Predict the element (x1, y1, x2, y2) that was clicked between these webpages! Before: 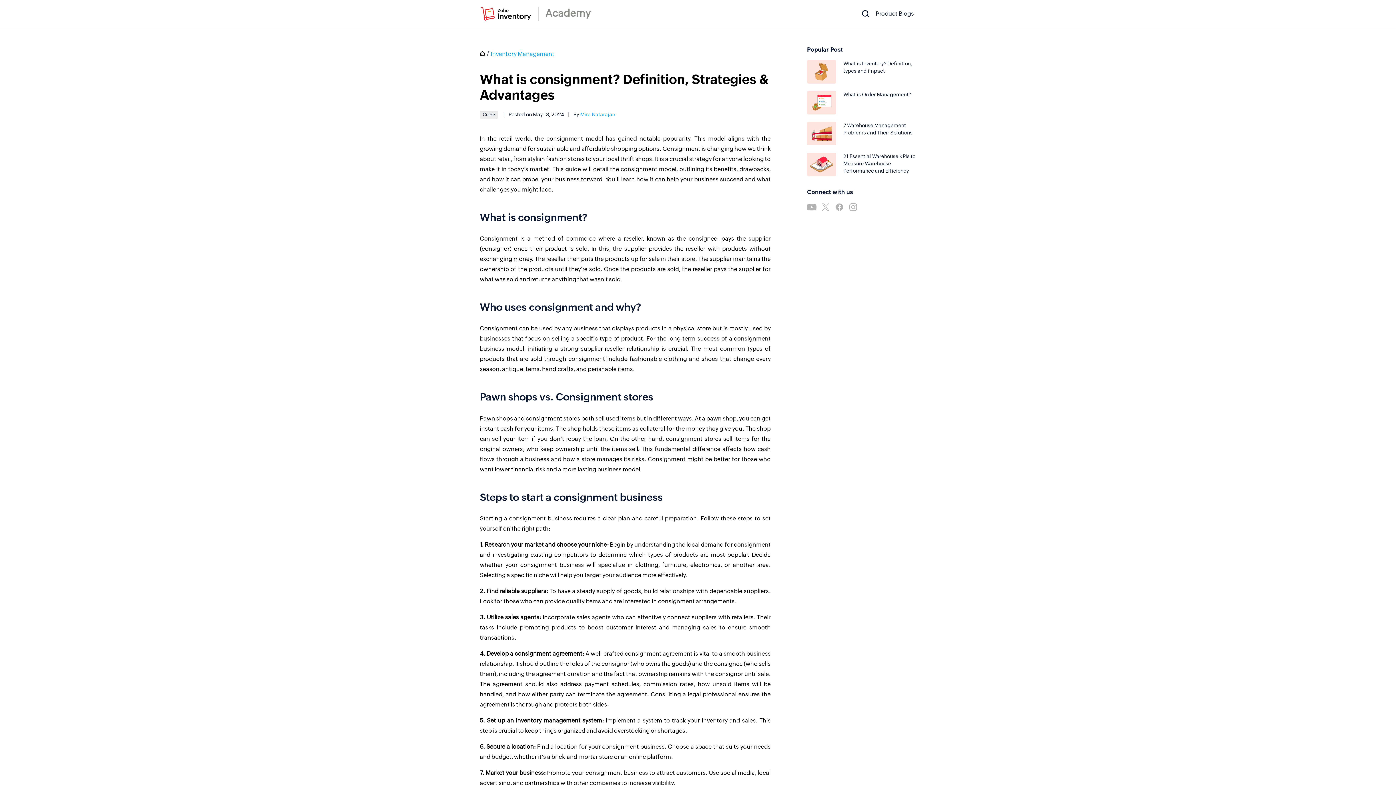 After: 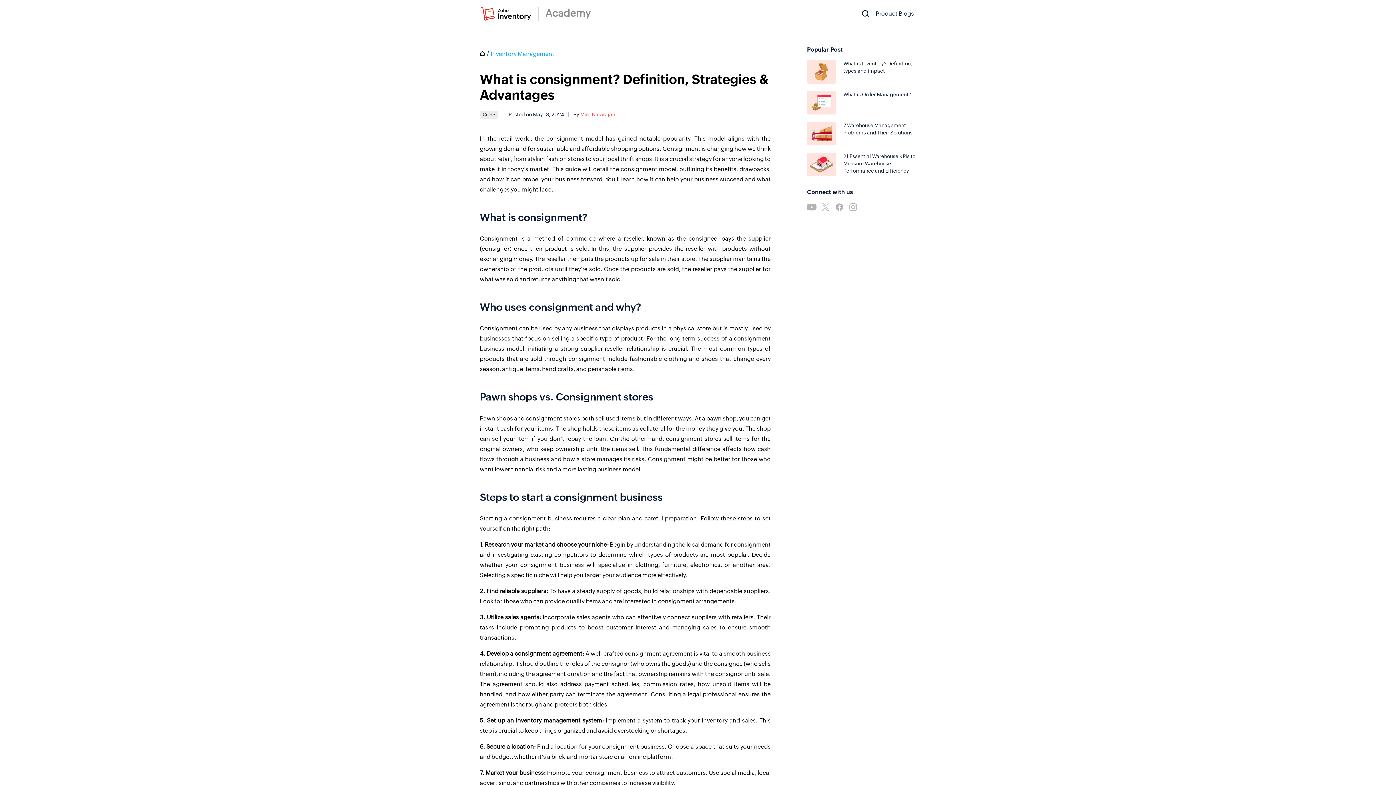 Action: bbox: (580, 111, 615, 117) label: Mira Natarajan